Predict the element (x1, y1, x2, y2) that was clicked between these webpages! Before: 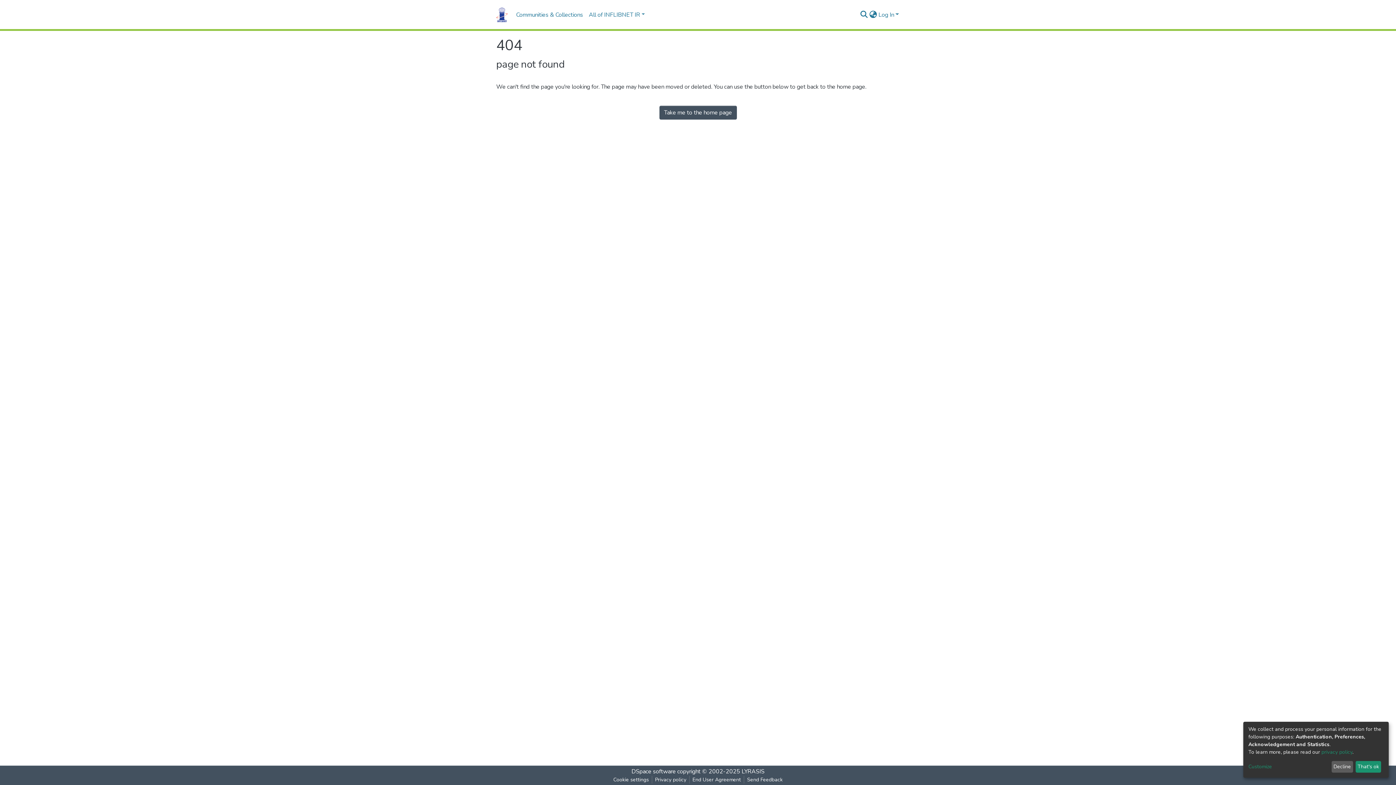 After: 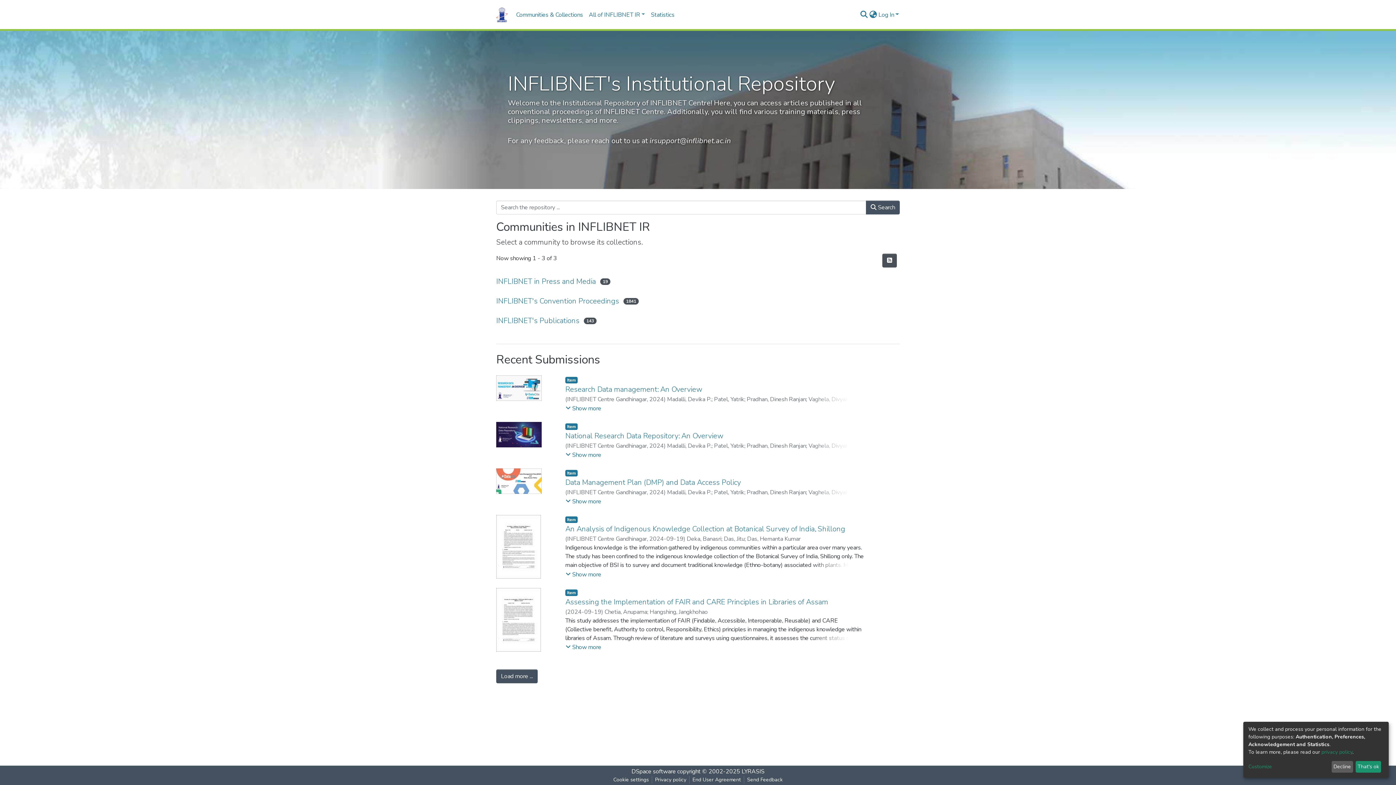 Action: bbox: (496, 5, 507, 23)